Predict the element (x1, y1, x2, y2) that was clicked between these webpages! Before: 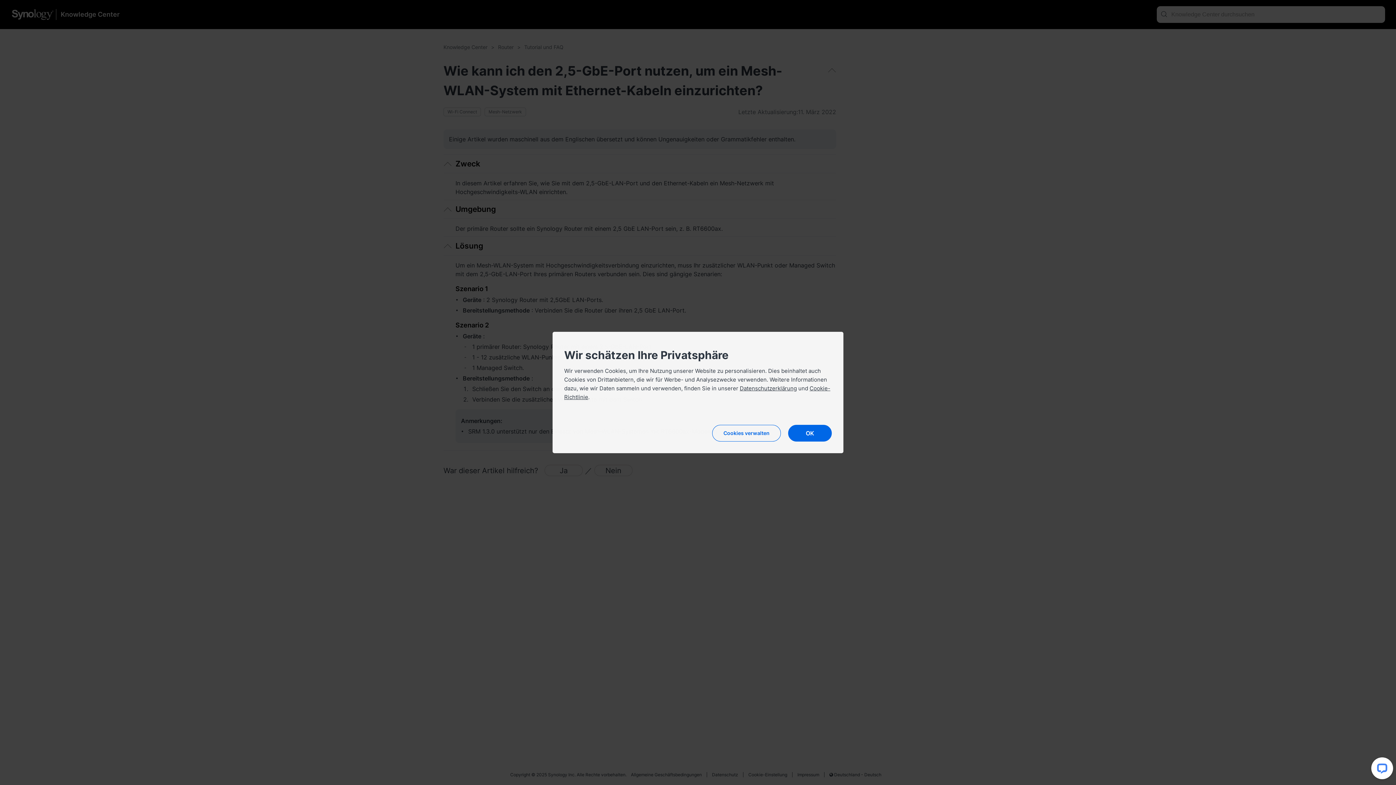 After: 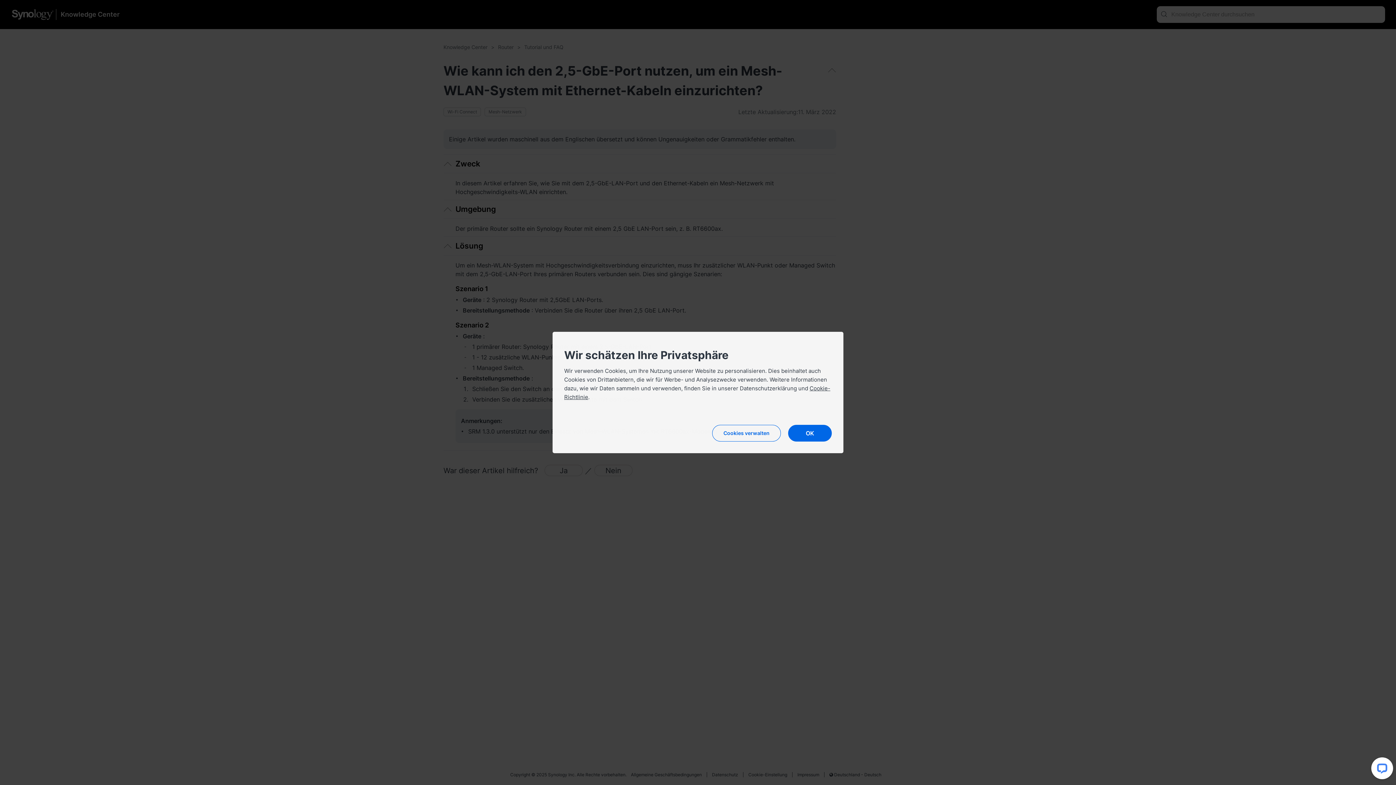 Action: bbox: (740, 385, 797, 392) label: Datenschutzerklärung